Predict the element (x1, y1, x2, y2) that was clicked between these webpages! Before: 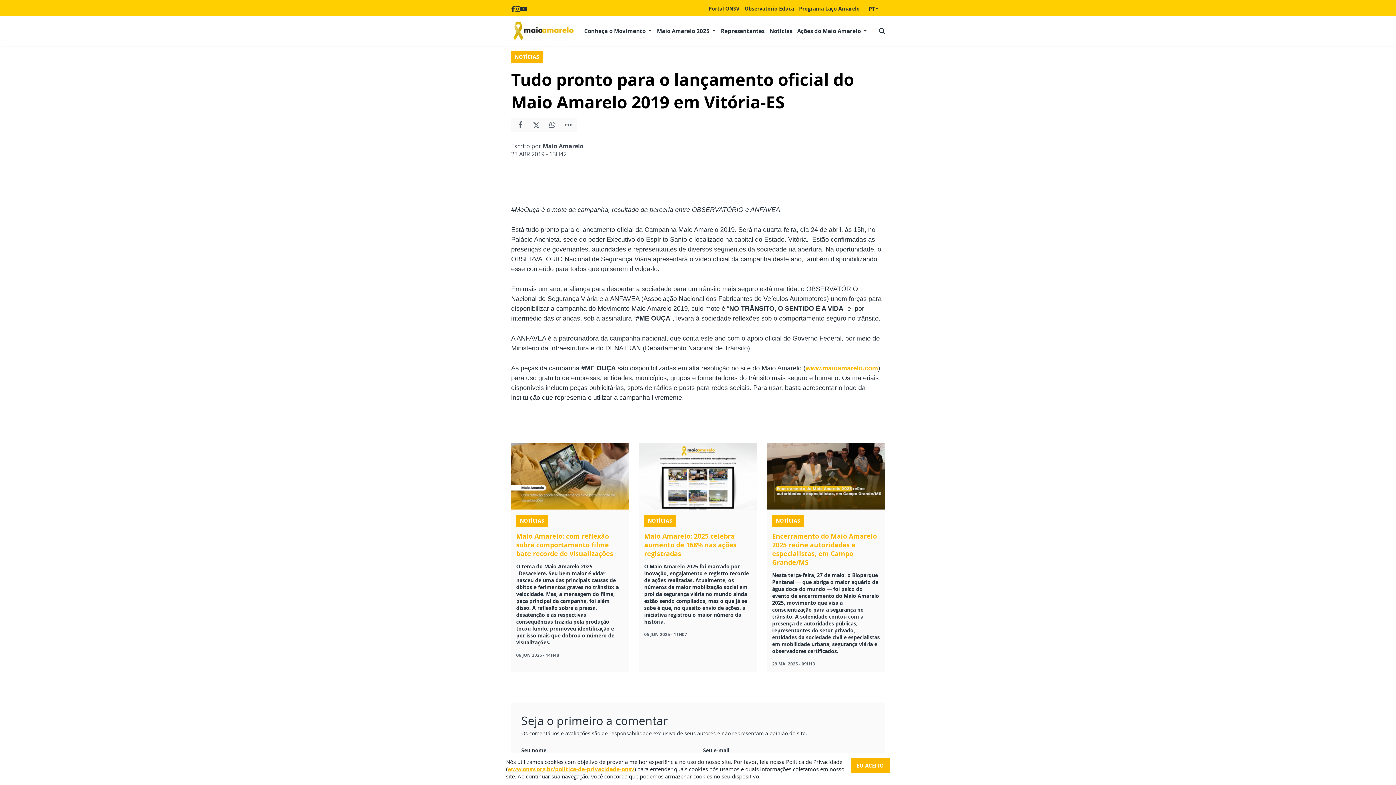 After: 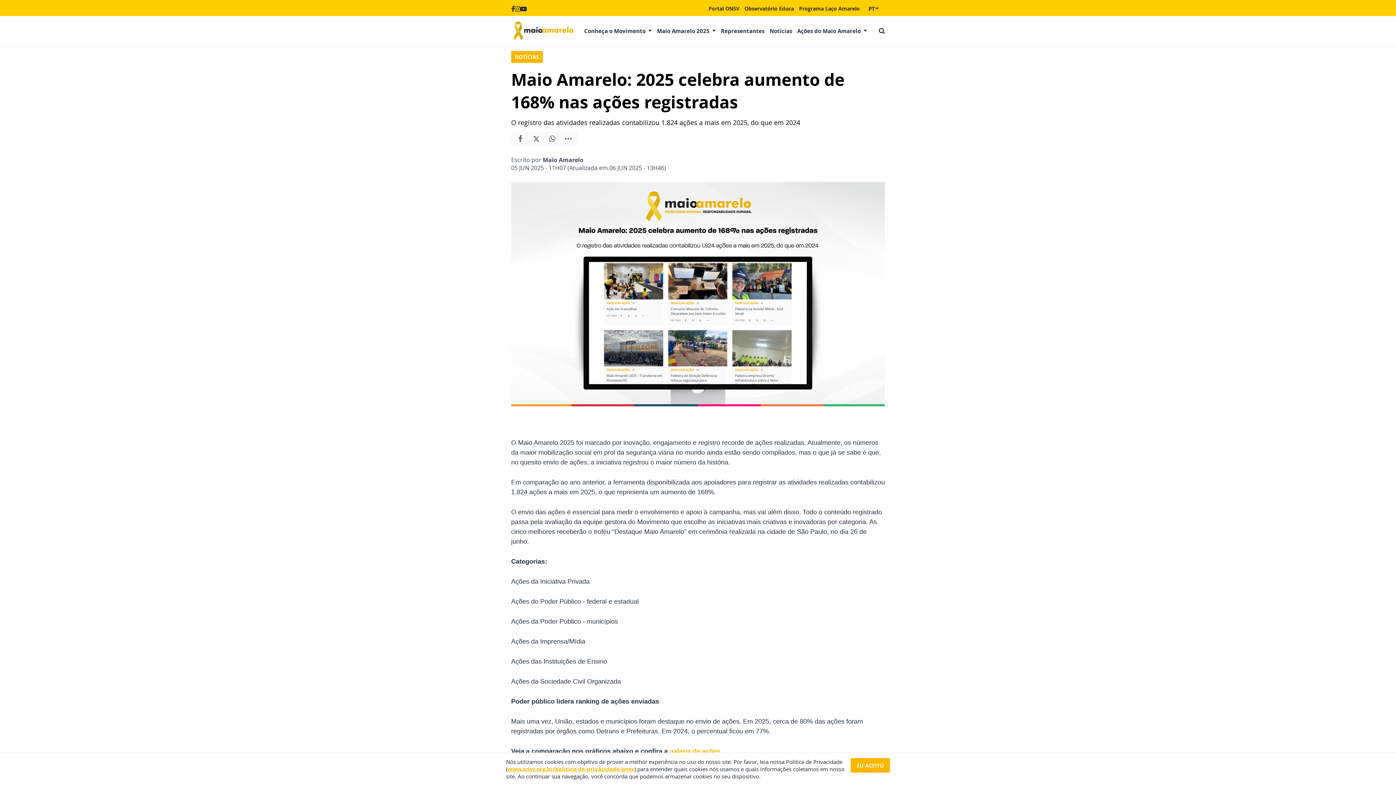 Action: label: NOTÍCIAS

Maio Amarelo: 2025 celebra aumento de 168% nas ações registradas

O Maio Amarelo 2025 foi marcado por inovação, engajamento e registro recorde de ações realizadas. Atualmente, os números da maior mobilização social em prol da segurança viária no mundo ainda estão sendo compilados, mas o que já se sabe é que, no quesito envio de ações, a iniciativa registrou o maior número da história.

05 JUN 2025 - 11H07 bbox: (639, 443, 757, 672)